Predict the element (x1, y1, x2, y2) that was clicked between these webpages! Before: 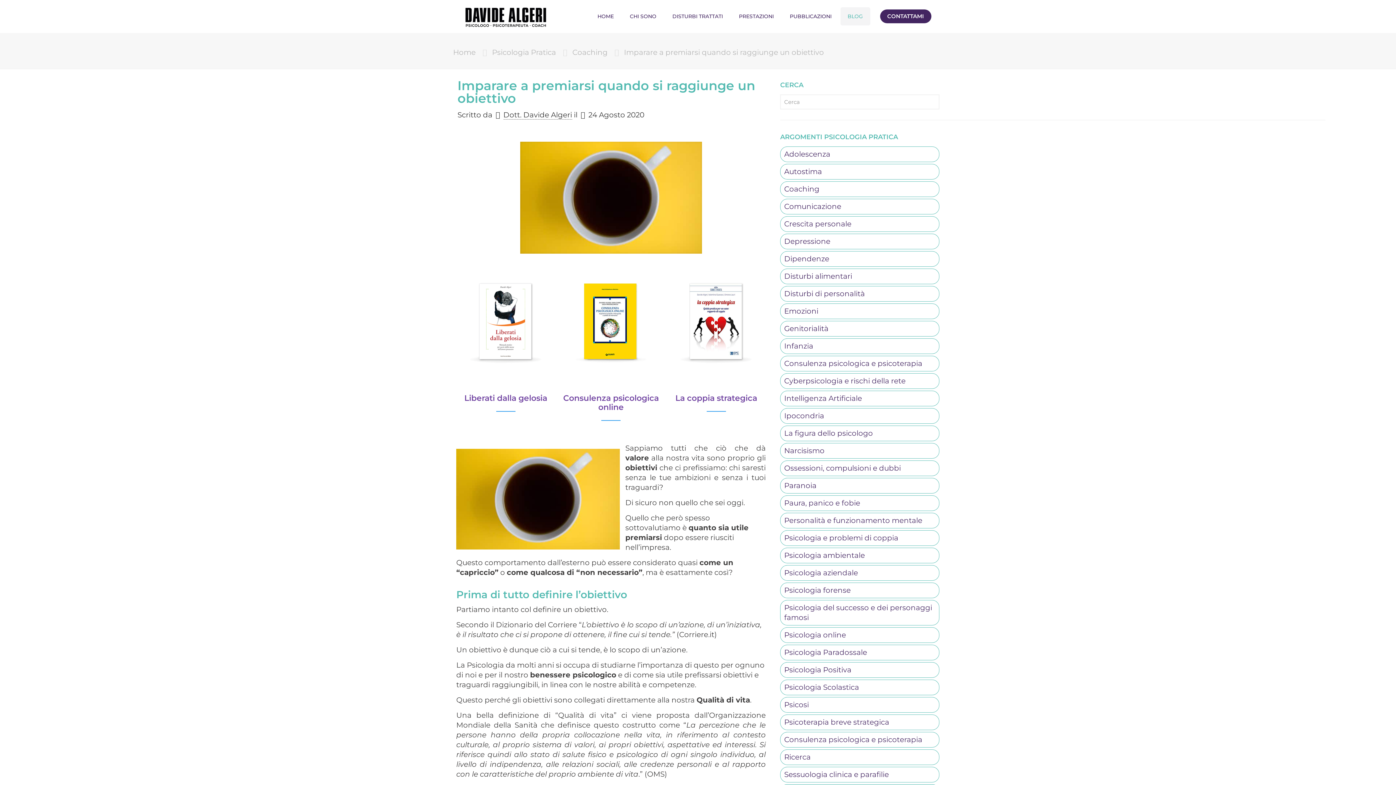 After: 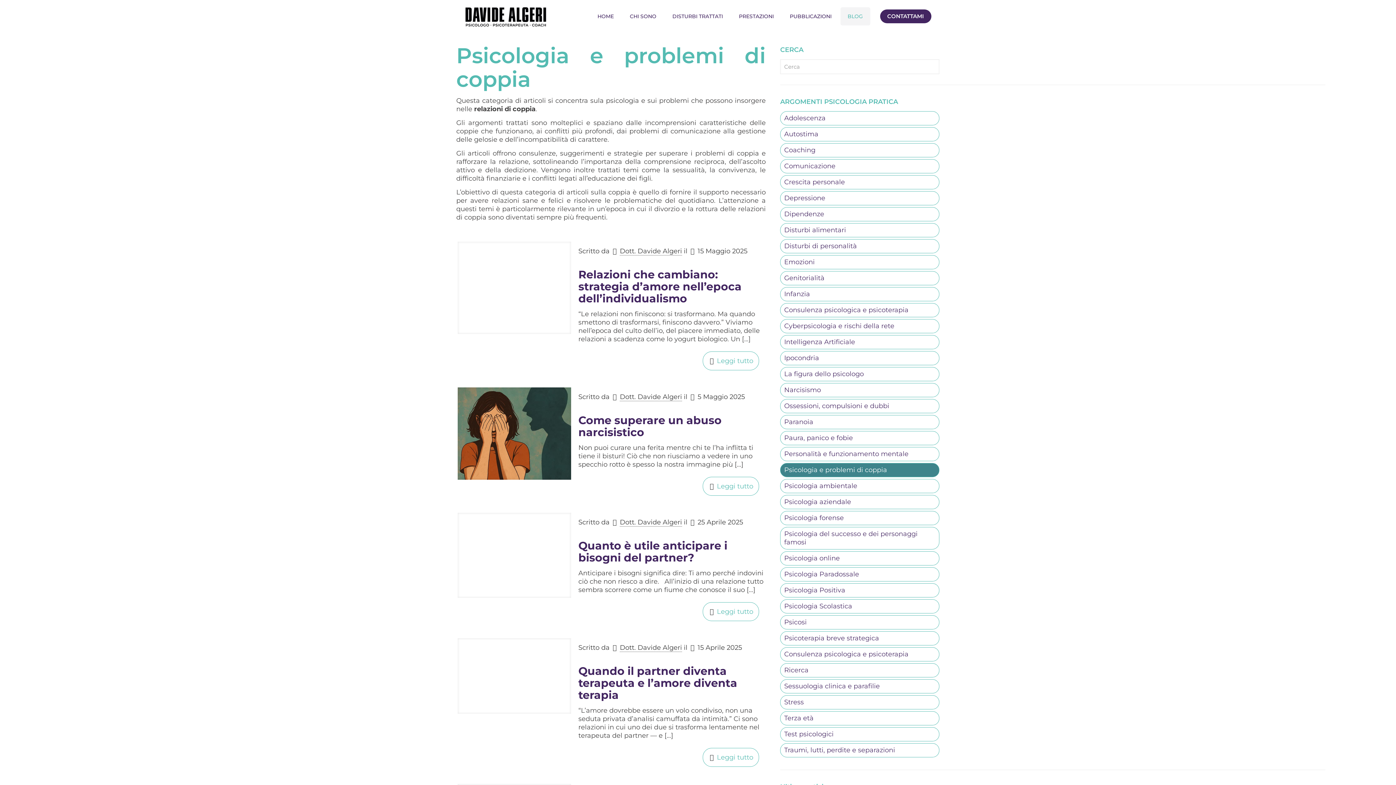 Action: bbox: (780, 530, 939, 546) label: Psicologia e problemi di coppia